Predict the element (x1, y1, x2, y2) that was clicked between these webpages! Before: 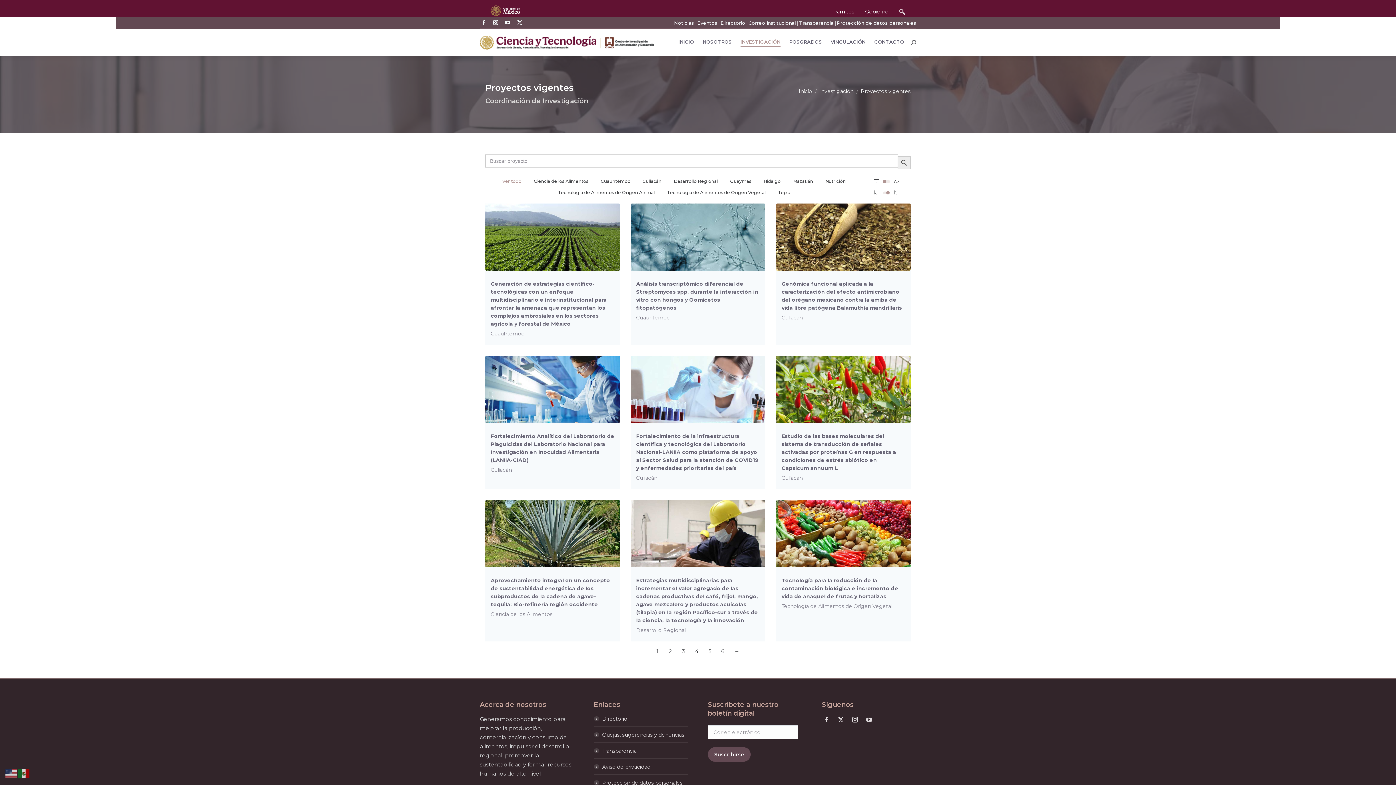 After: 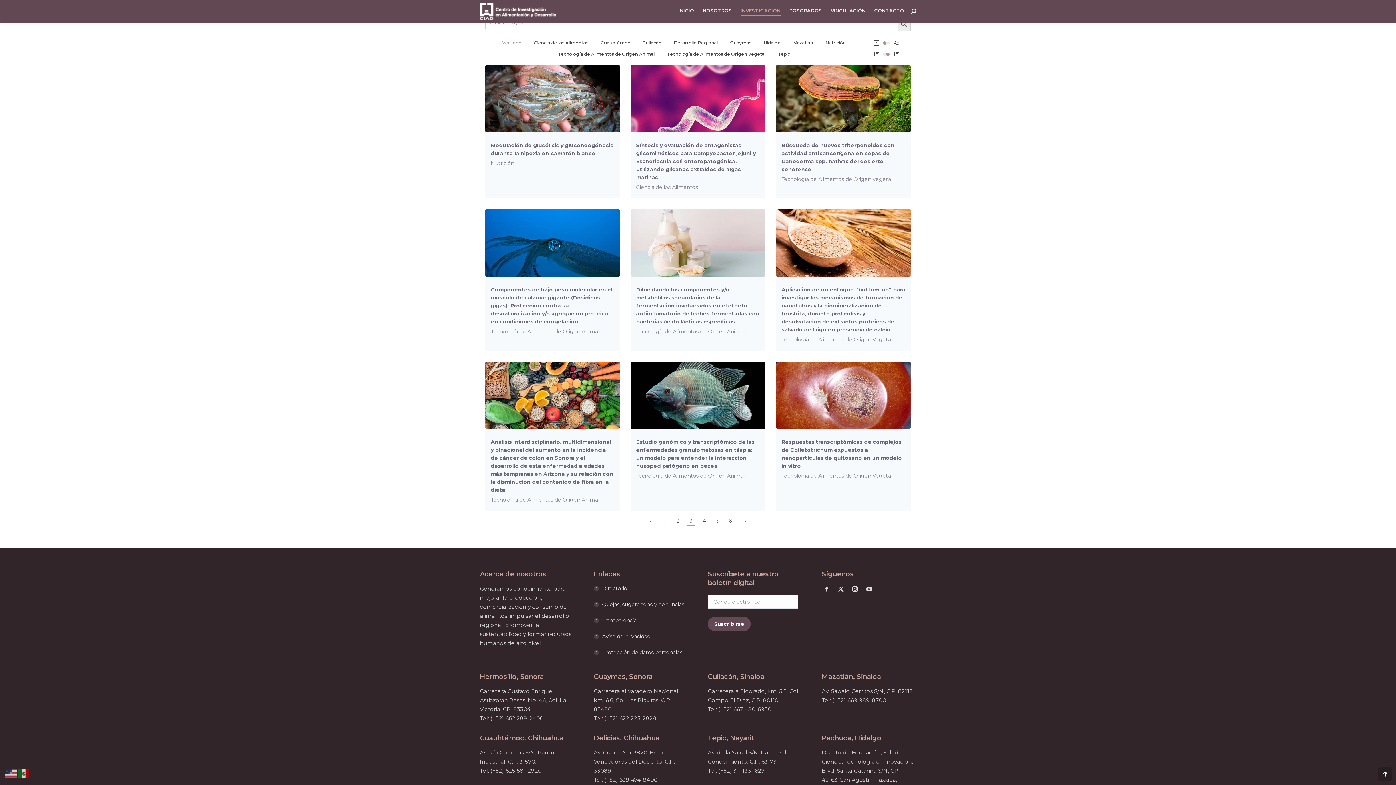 Action: bbox: (679, 647, 688, 656) label: 3